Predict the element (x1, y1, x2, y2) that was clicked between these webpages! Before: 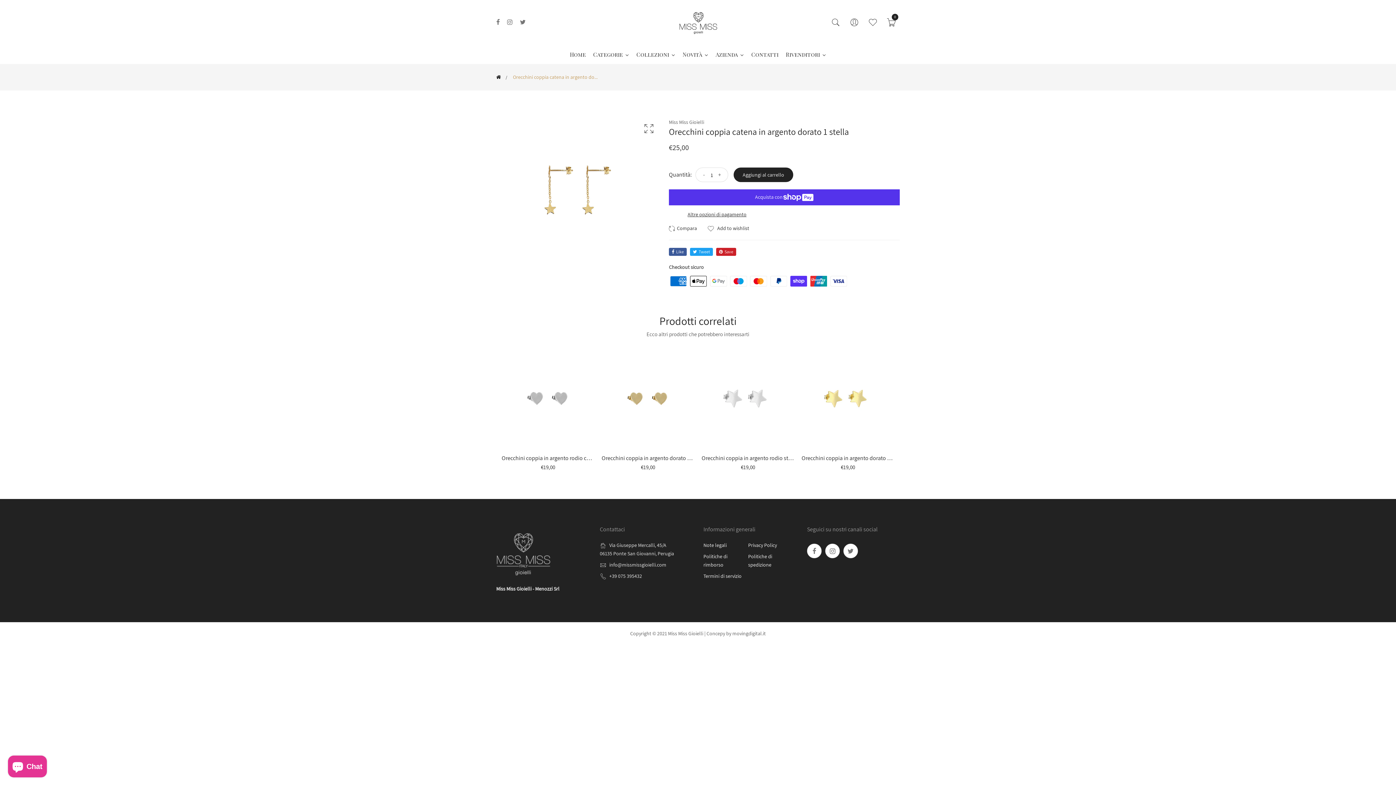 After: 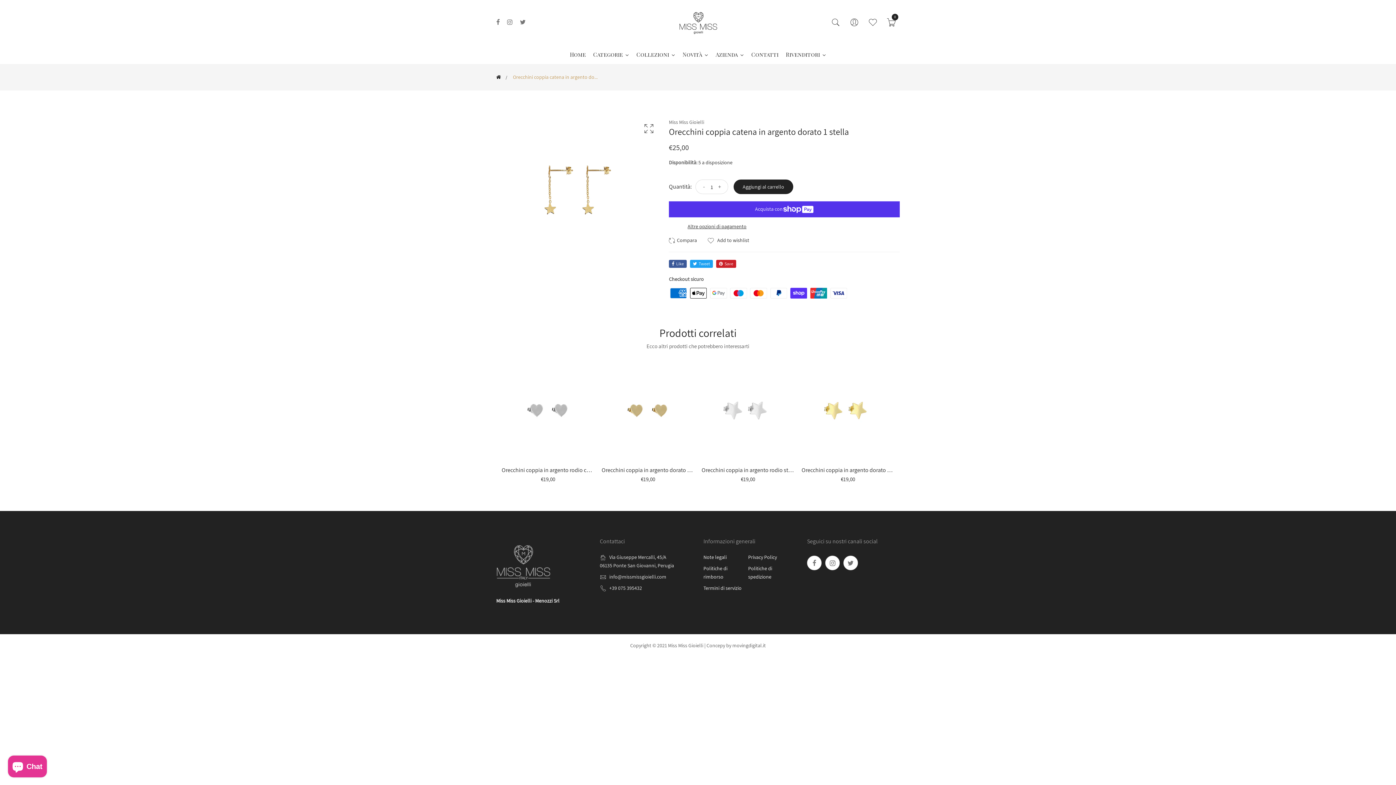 Action: bbox: (868, 16, 877, 29)